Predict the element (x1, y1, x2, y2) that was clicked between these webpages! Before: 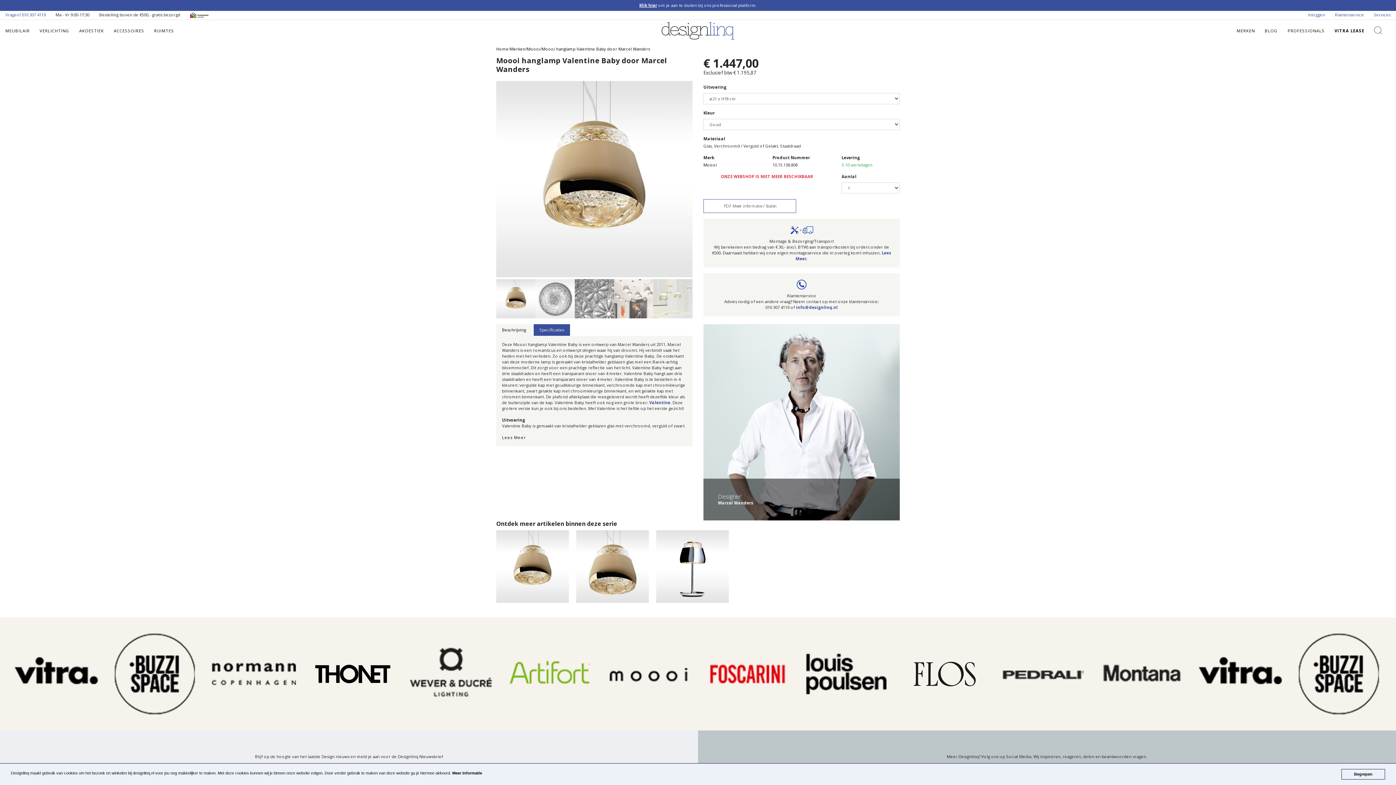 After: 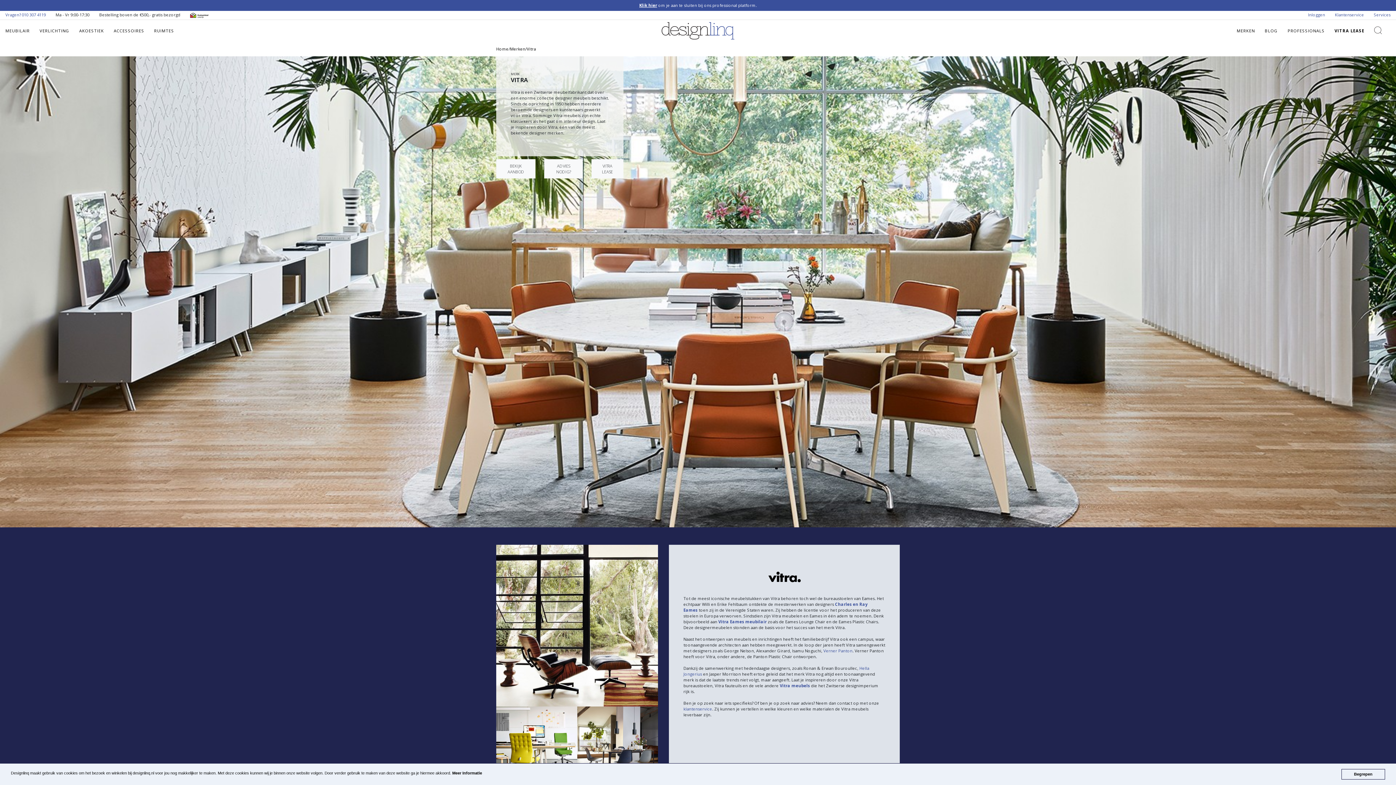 Action: bbox: (1198, 632, 1283, 716)